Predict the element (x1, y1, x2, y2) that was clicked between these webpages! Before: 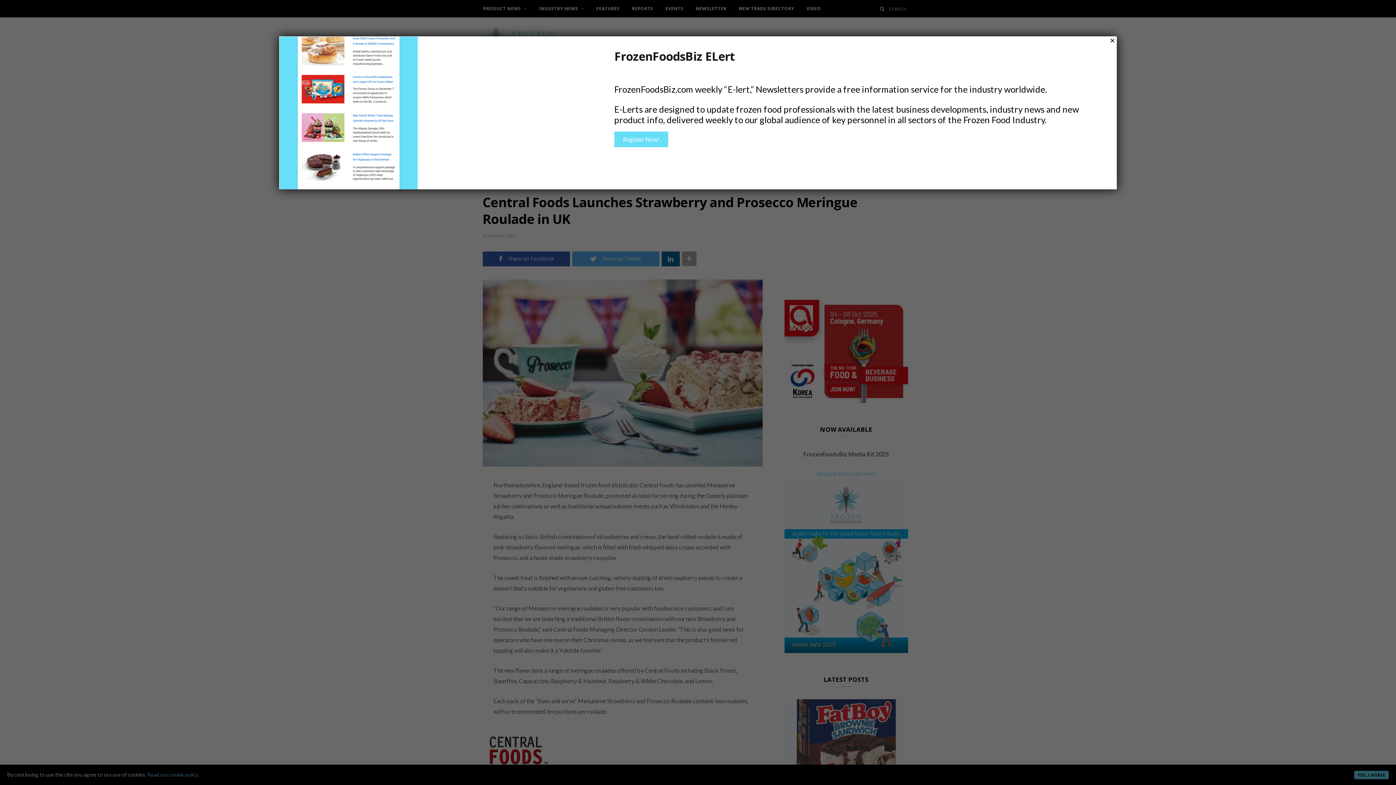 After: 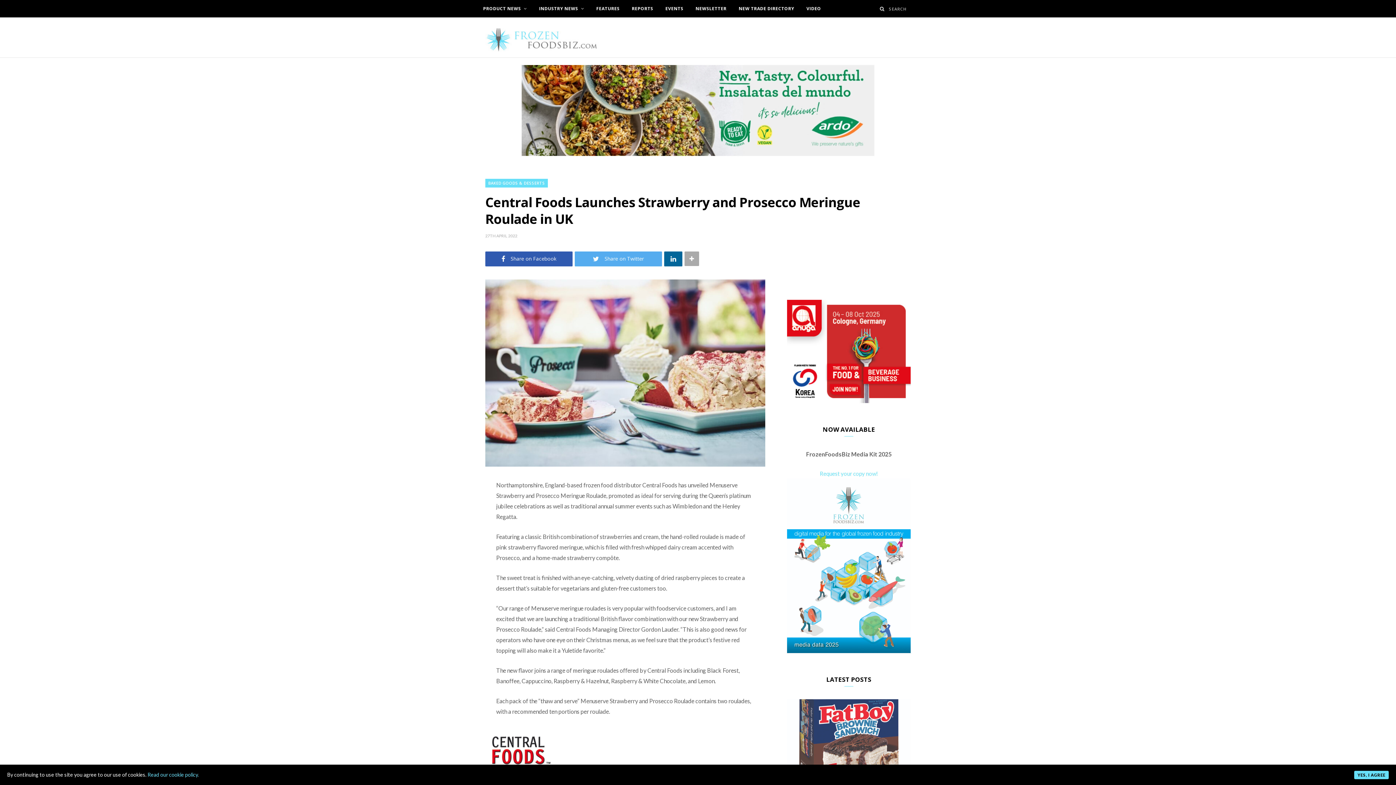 Action: label: Close bbox: (1108, 36, 1117, 45)